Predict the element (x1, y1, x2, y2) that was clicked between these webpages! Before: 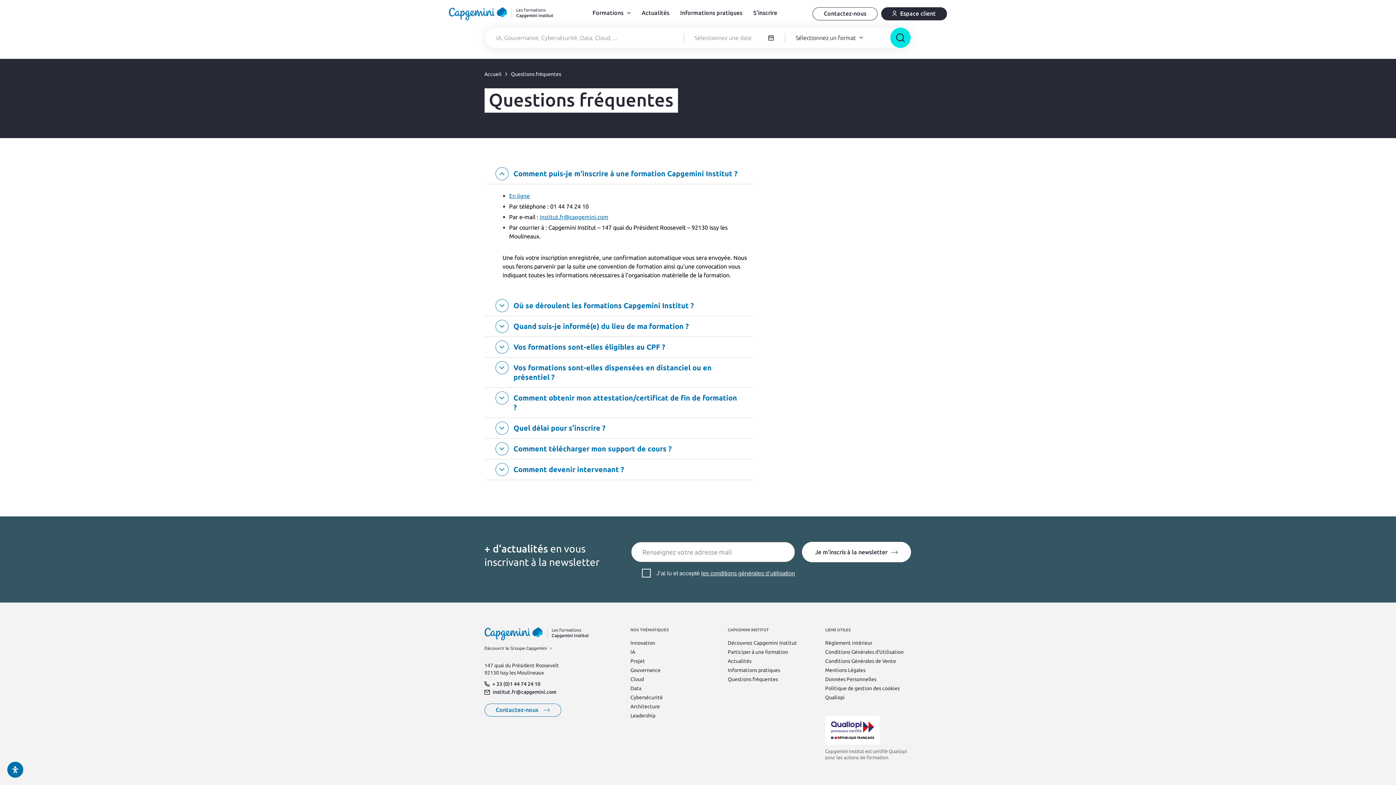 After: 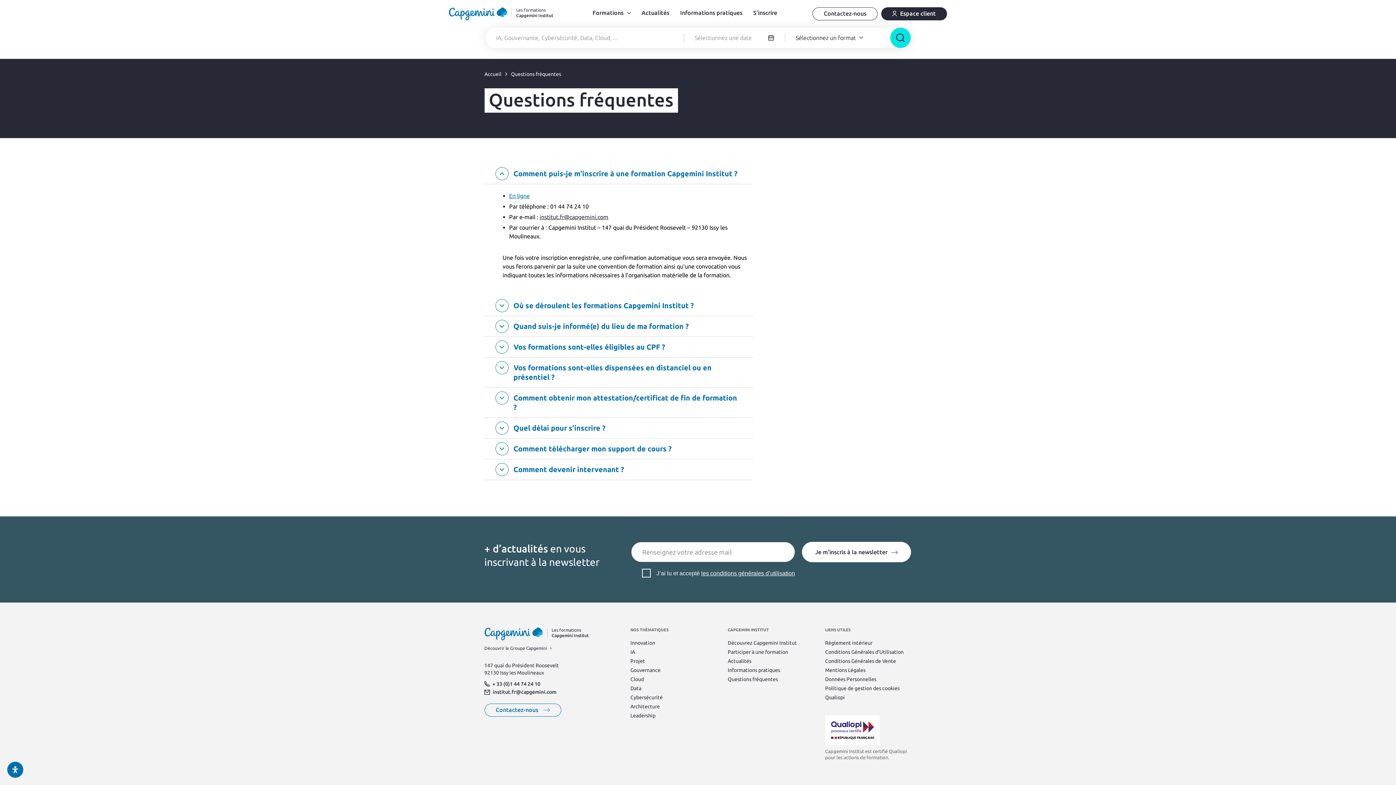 Action: bbox: (539, 213, 608, 220) label: institut.fr@capgemini.com